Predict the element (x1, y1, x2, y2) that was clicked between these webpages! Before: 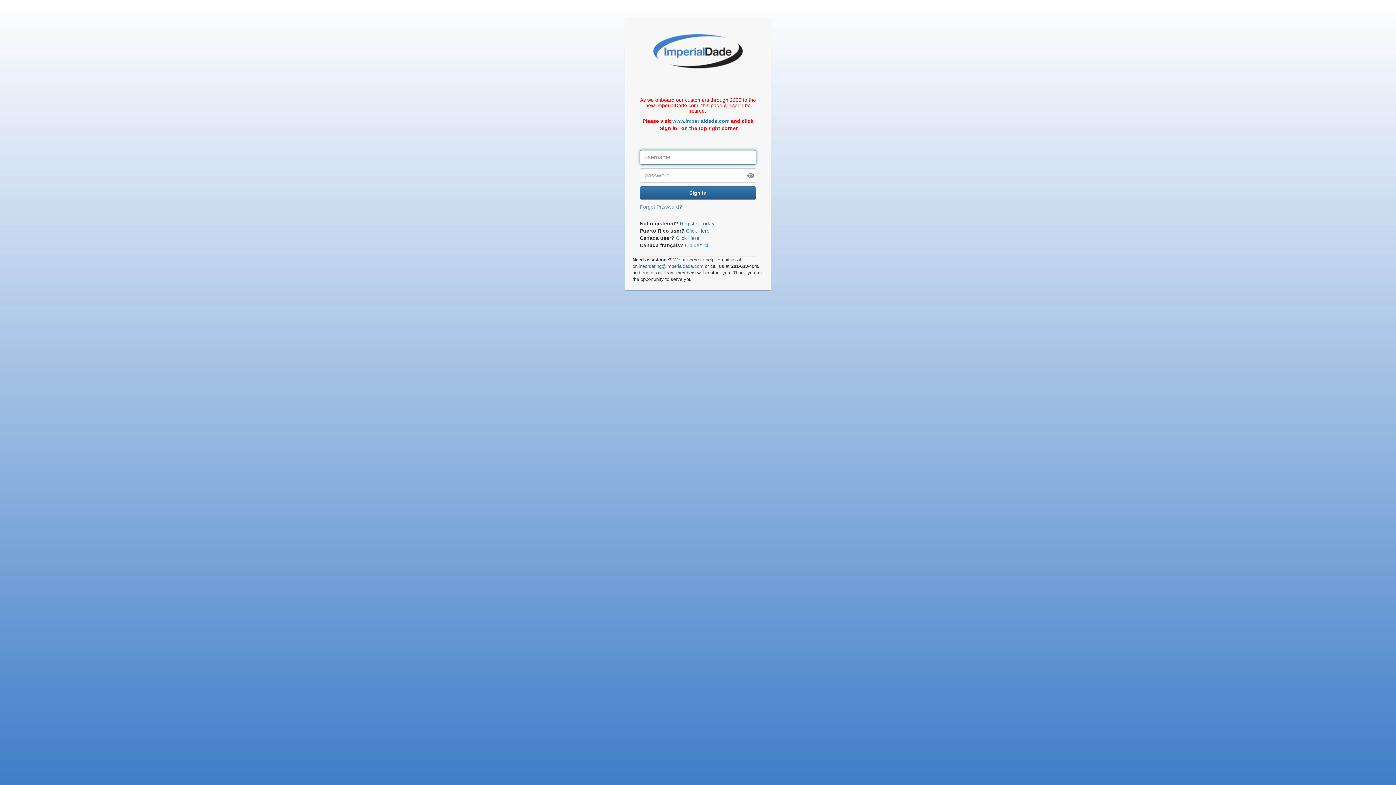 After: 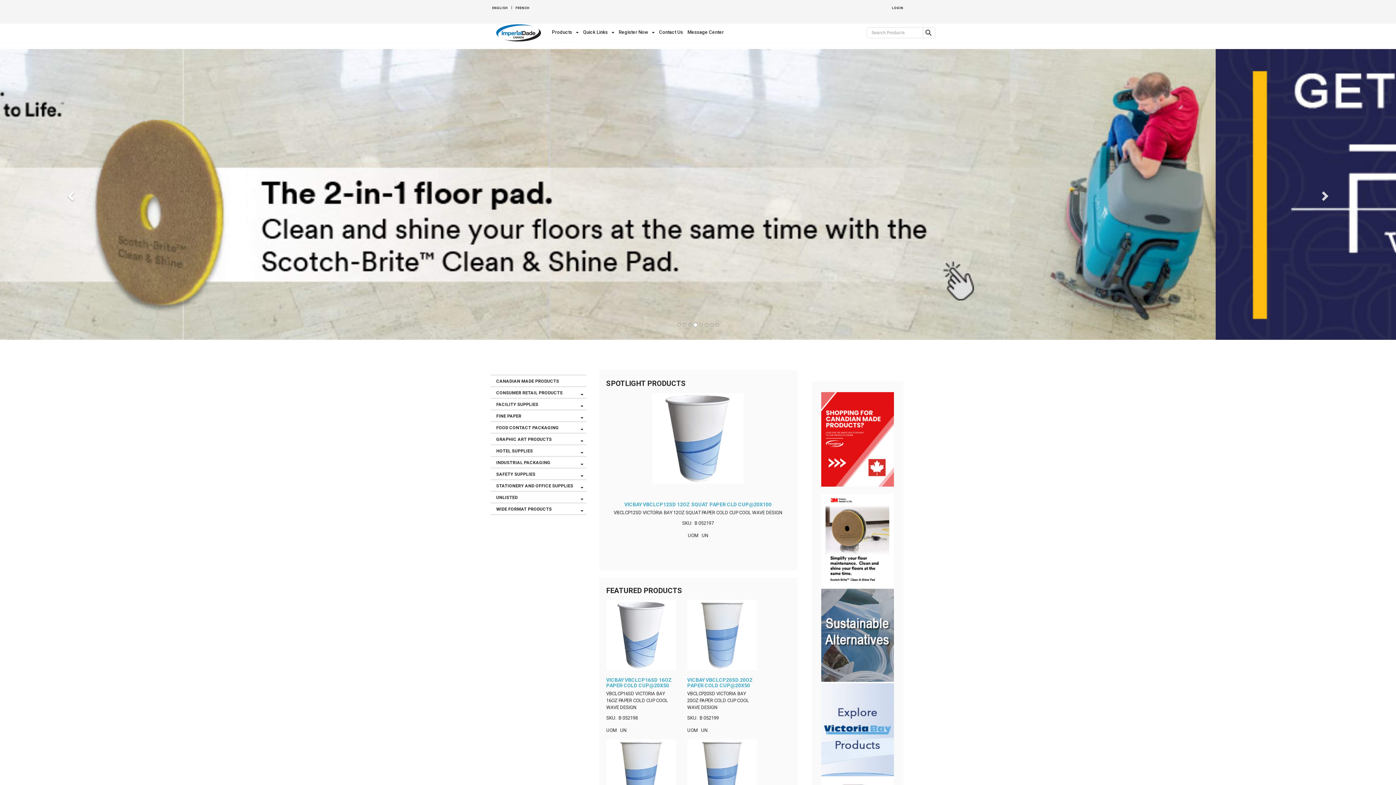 Action: label: Click Here bbox: (676, 235, 699, 241)